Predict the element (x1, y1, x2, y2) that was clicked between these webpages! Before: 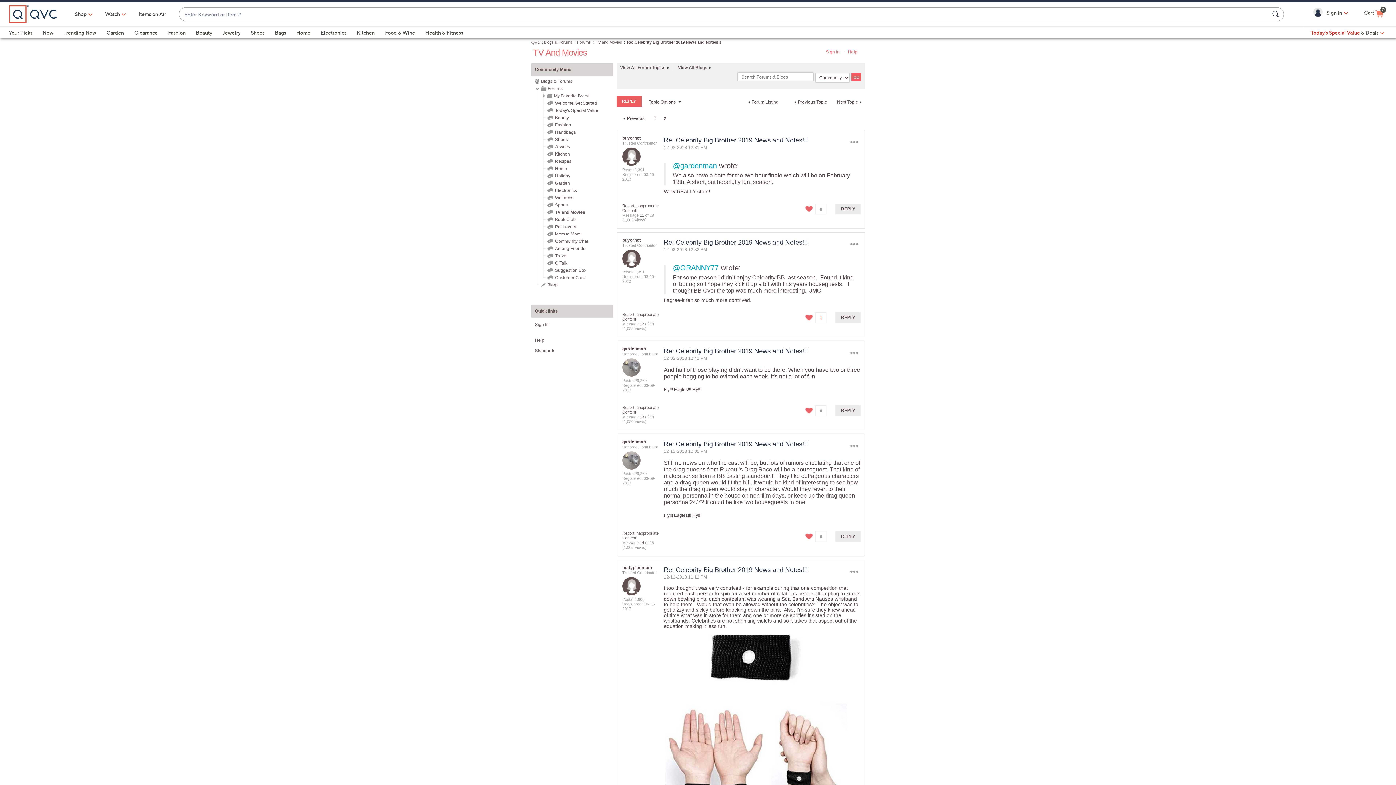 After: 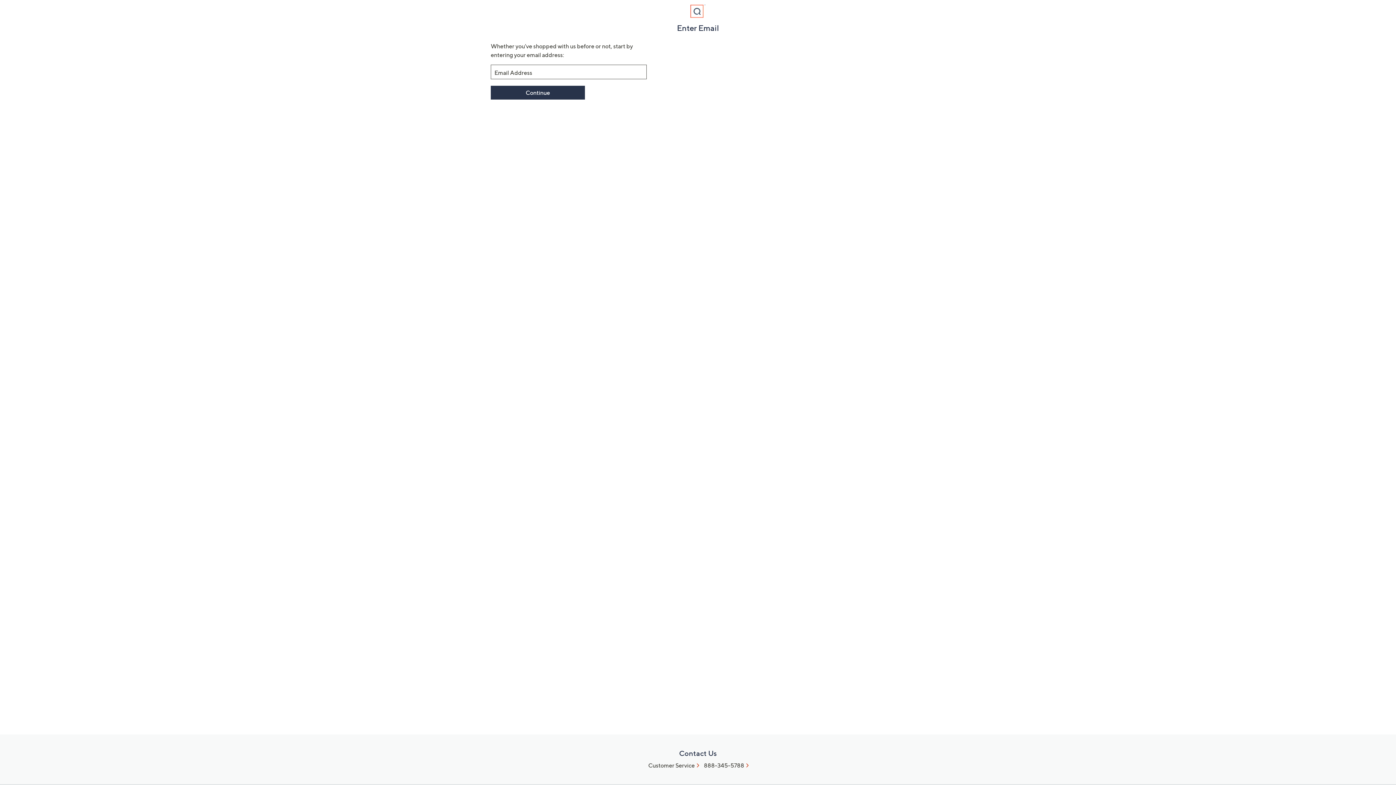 Action: bbox: (1288, 5, 1351, 20) label:  Sign in